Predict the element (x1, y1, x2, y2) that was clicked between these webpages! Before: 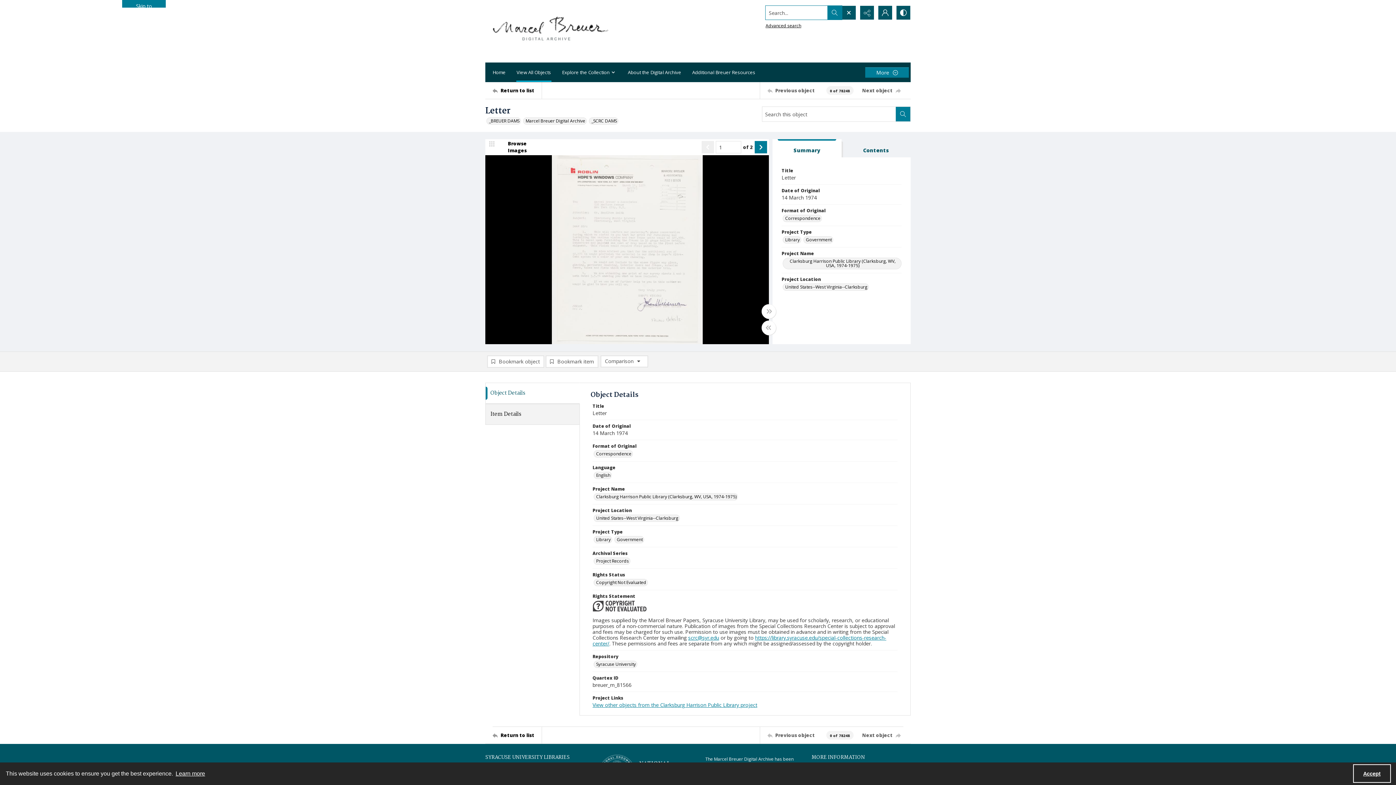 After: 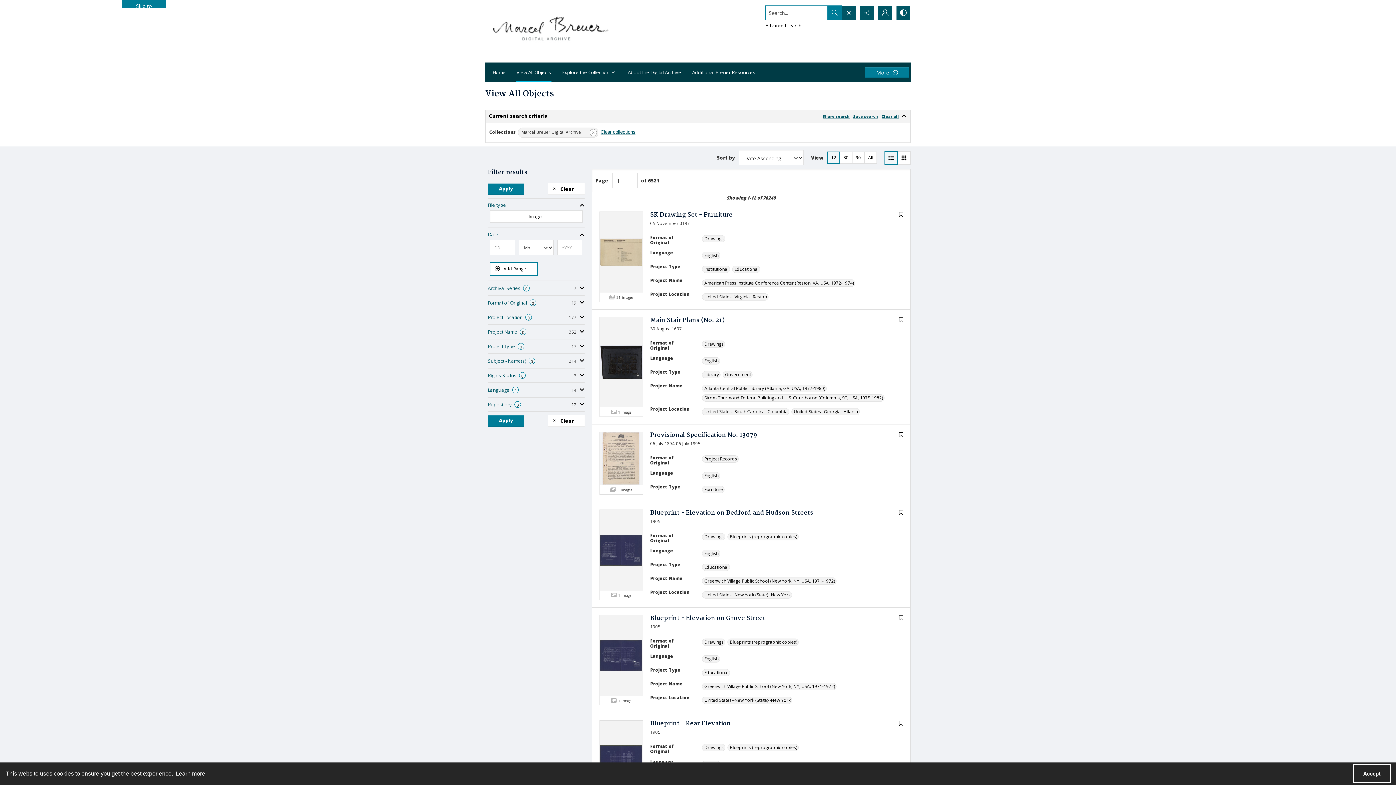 Action: label: Marcel Breuer Digital Archive bbox: (523, 117, 586, 124)